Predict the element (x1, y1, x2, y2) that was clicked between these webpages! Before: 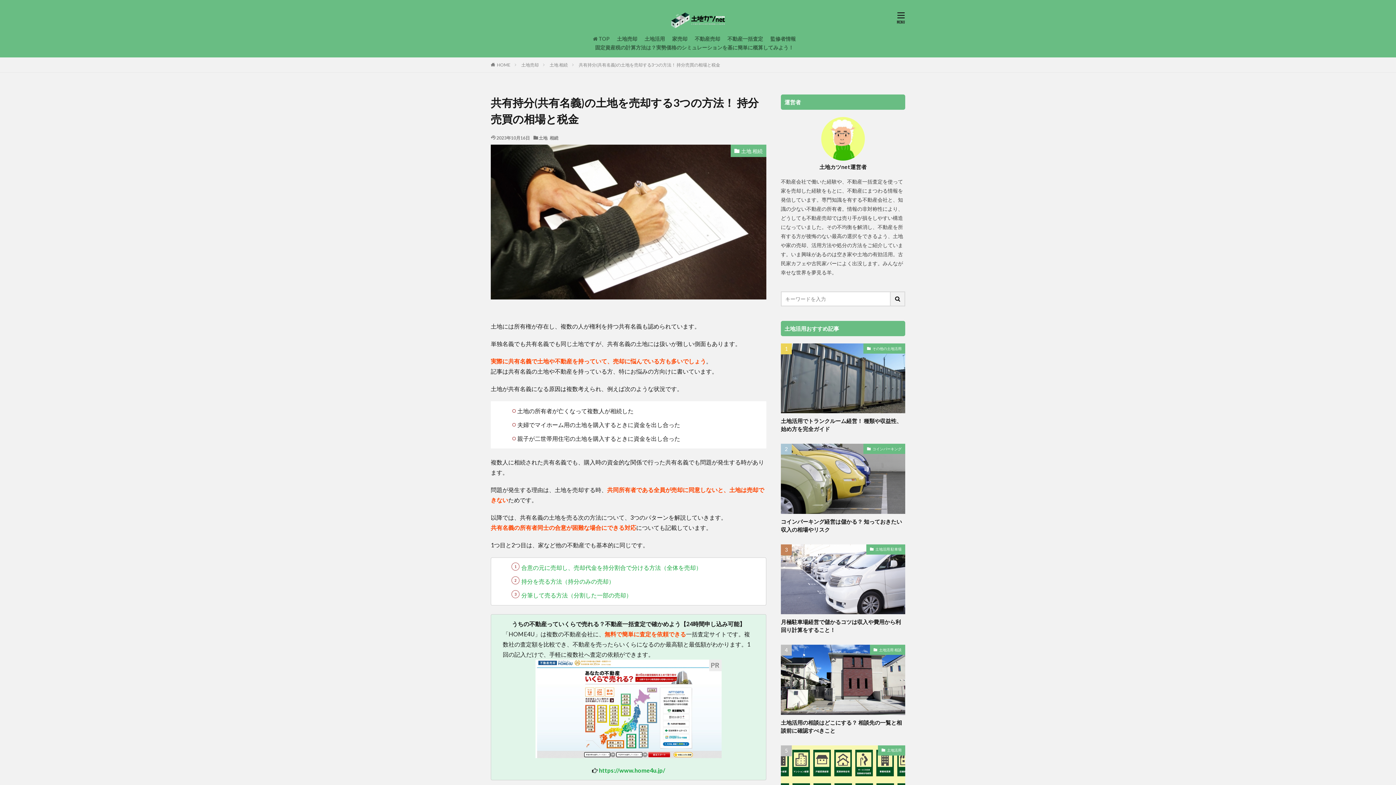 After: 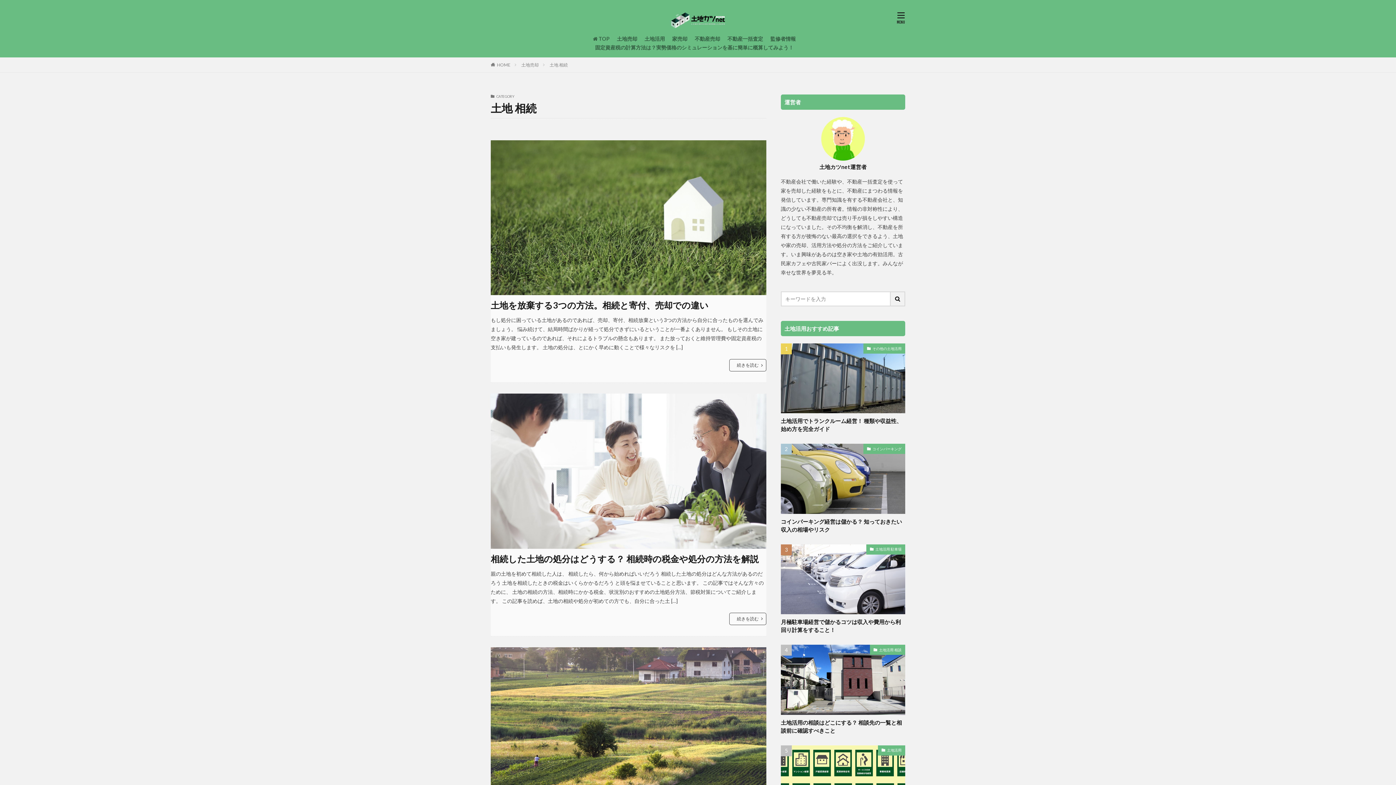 Action: bbox: (538, 135, 558, 140) label: 土地 相続